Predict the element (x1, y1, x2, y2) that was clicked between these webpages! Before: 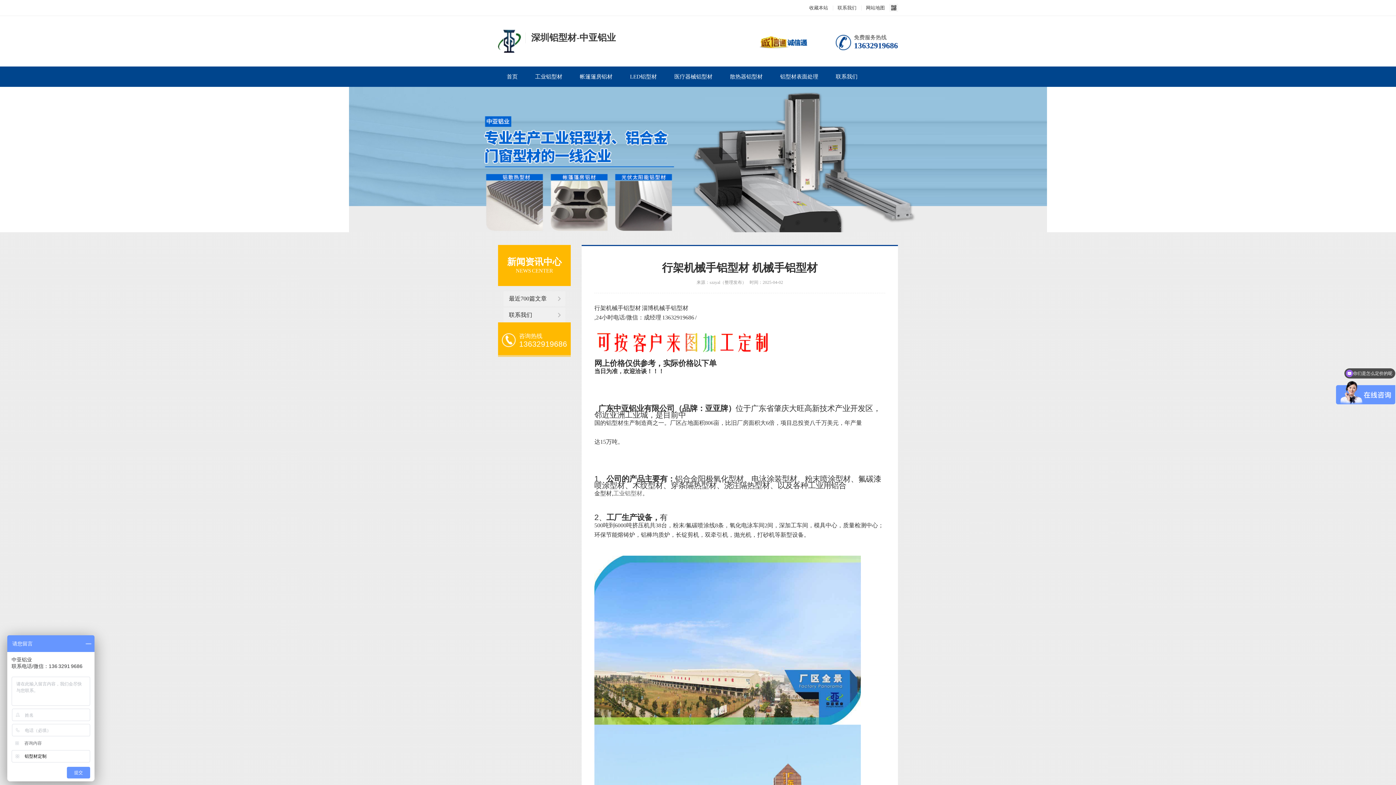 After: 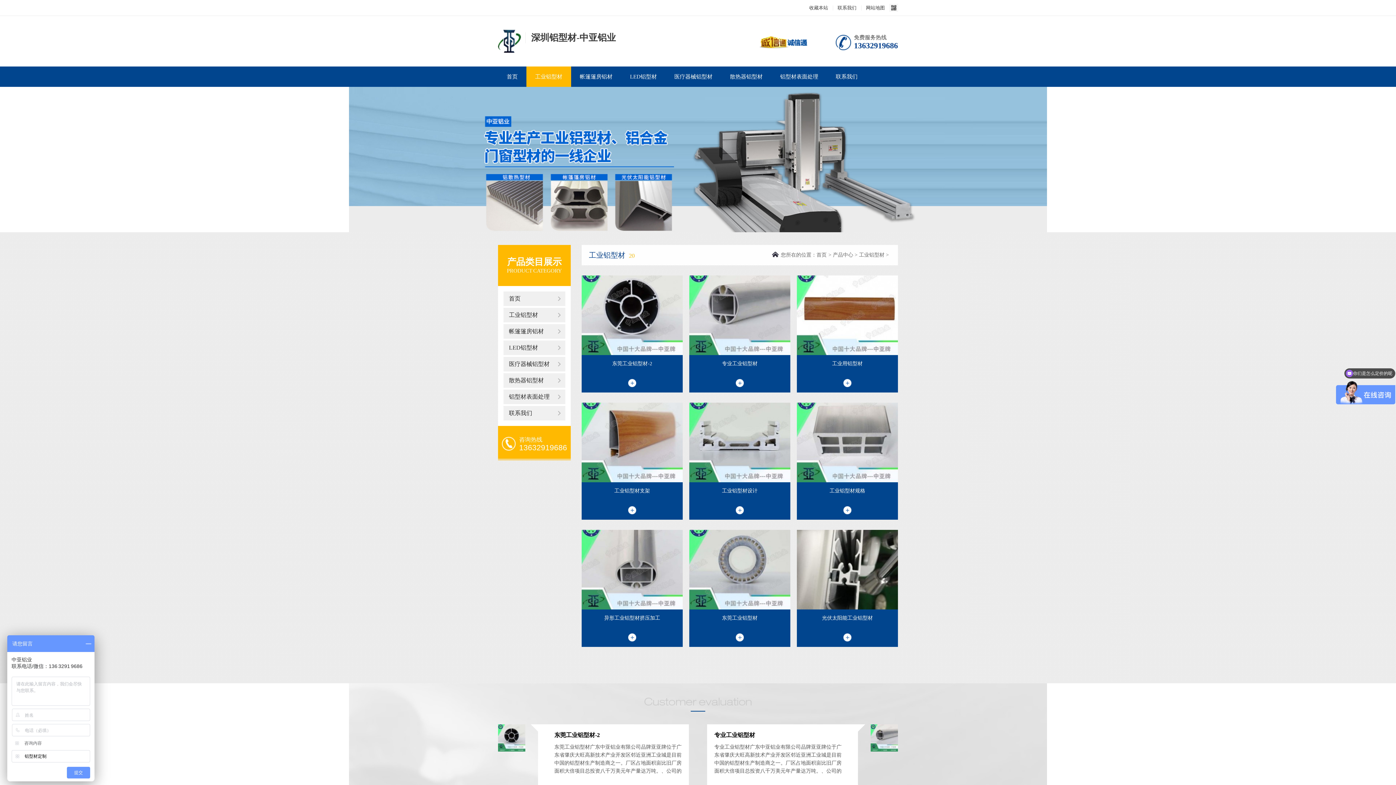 Action: bbox: (526, 66, 571, 86) label: 工业铝型材